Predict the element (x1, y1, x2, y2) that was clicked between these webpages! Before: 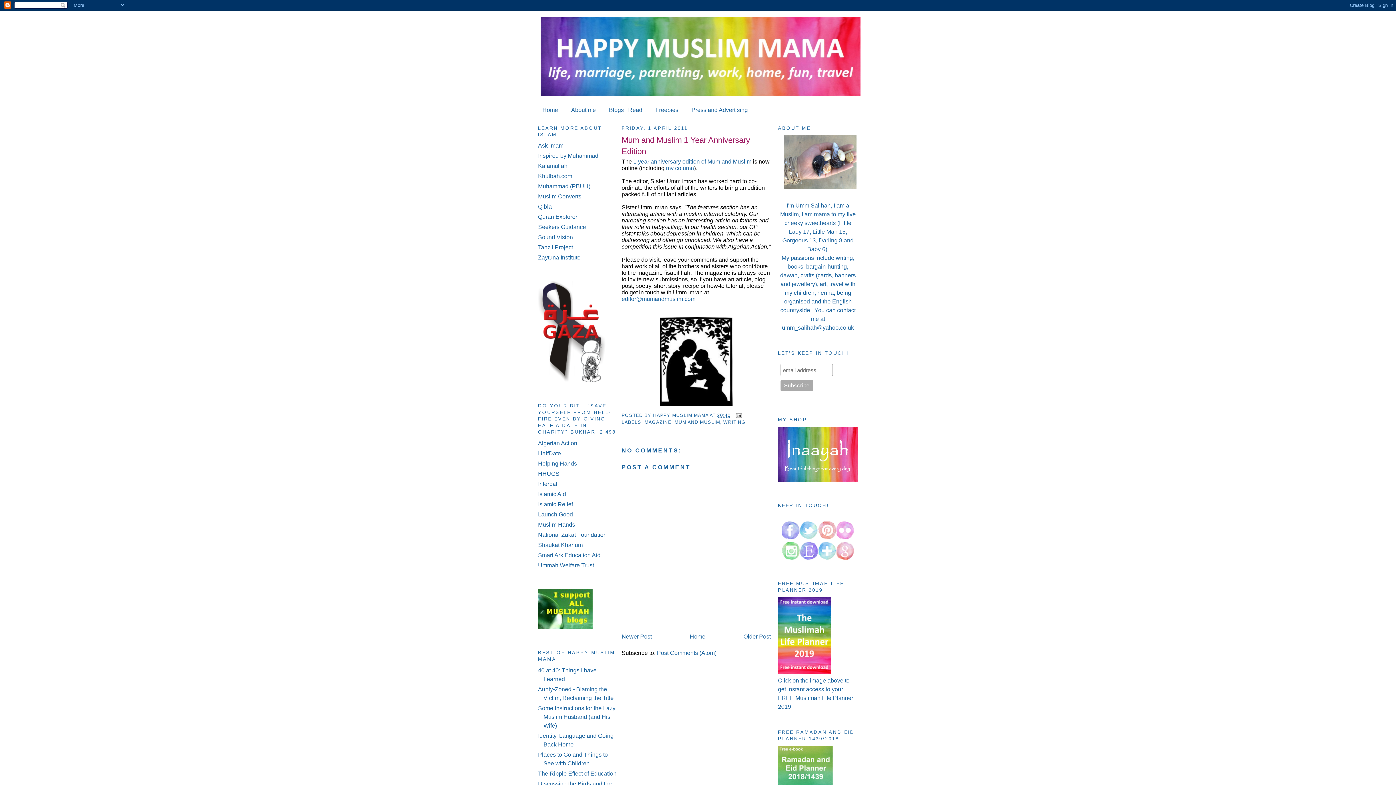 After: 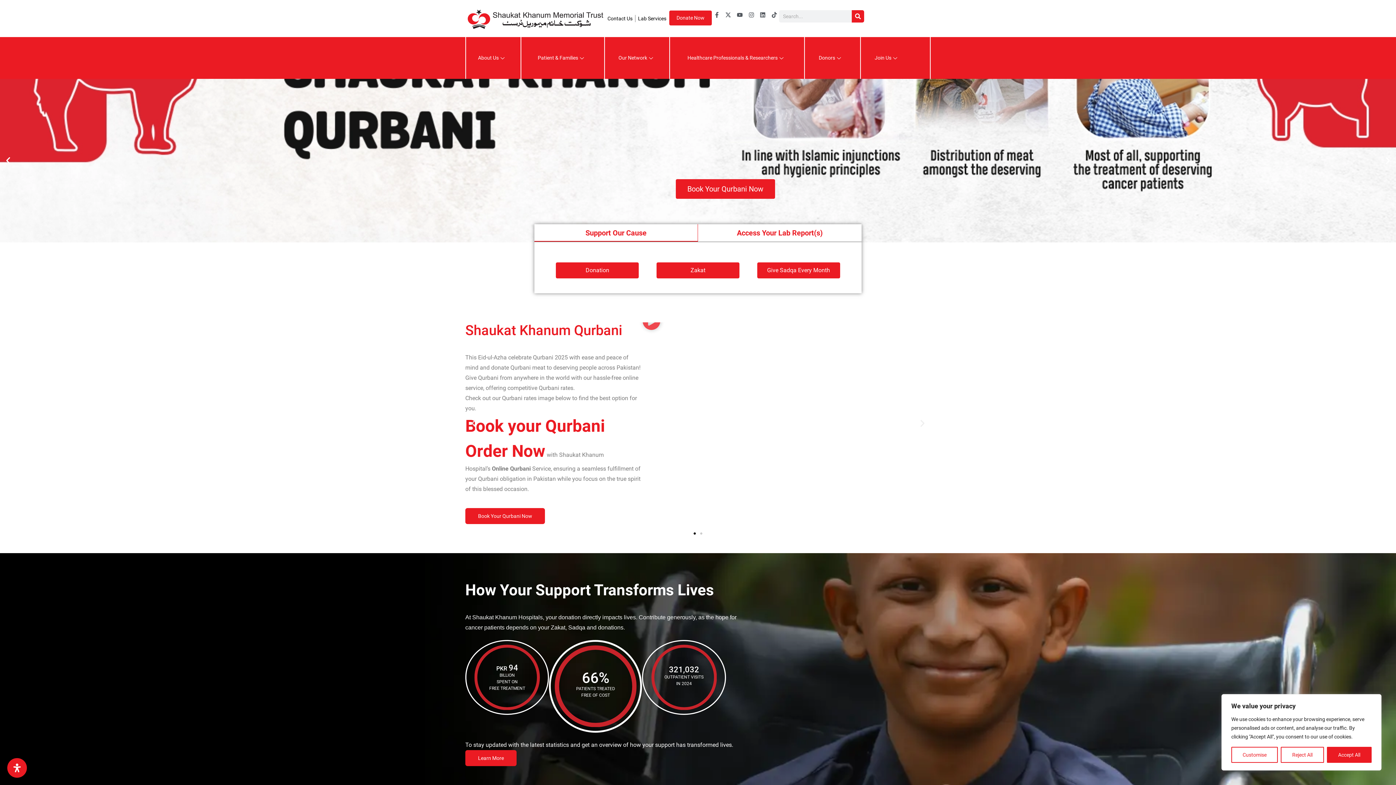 Action: bbox: (538, 542, 582, 548) label: Shaukat Khanum